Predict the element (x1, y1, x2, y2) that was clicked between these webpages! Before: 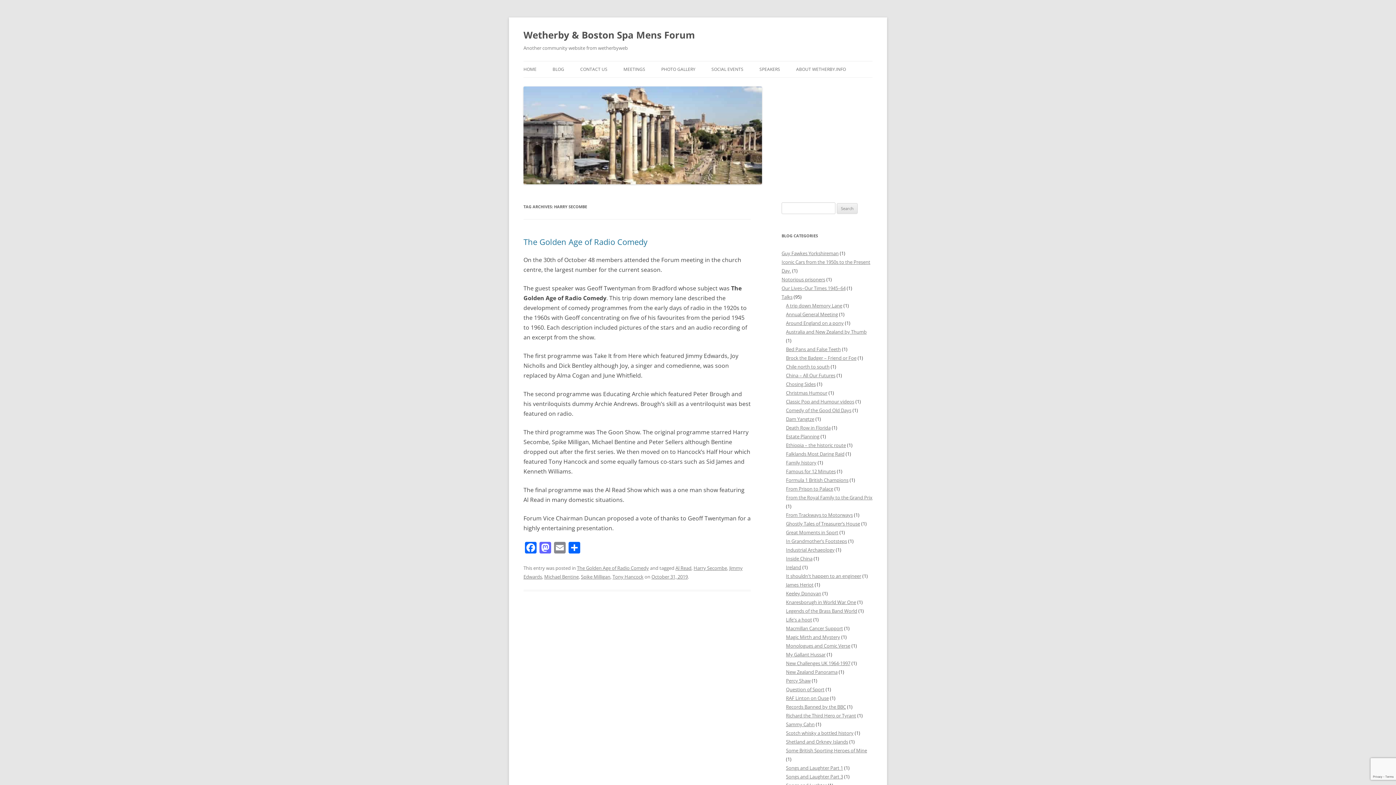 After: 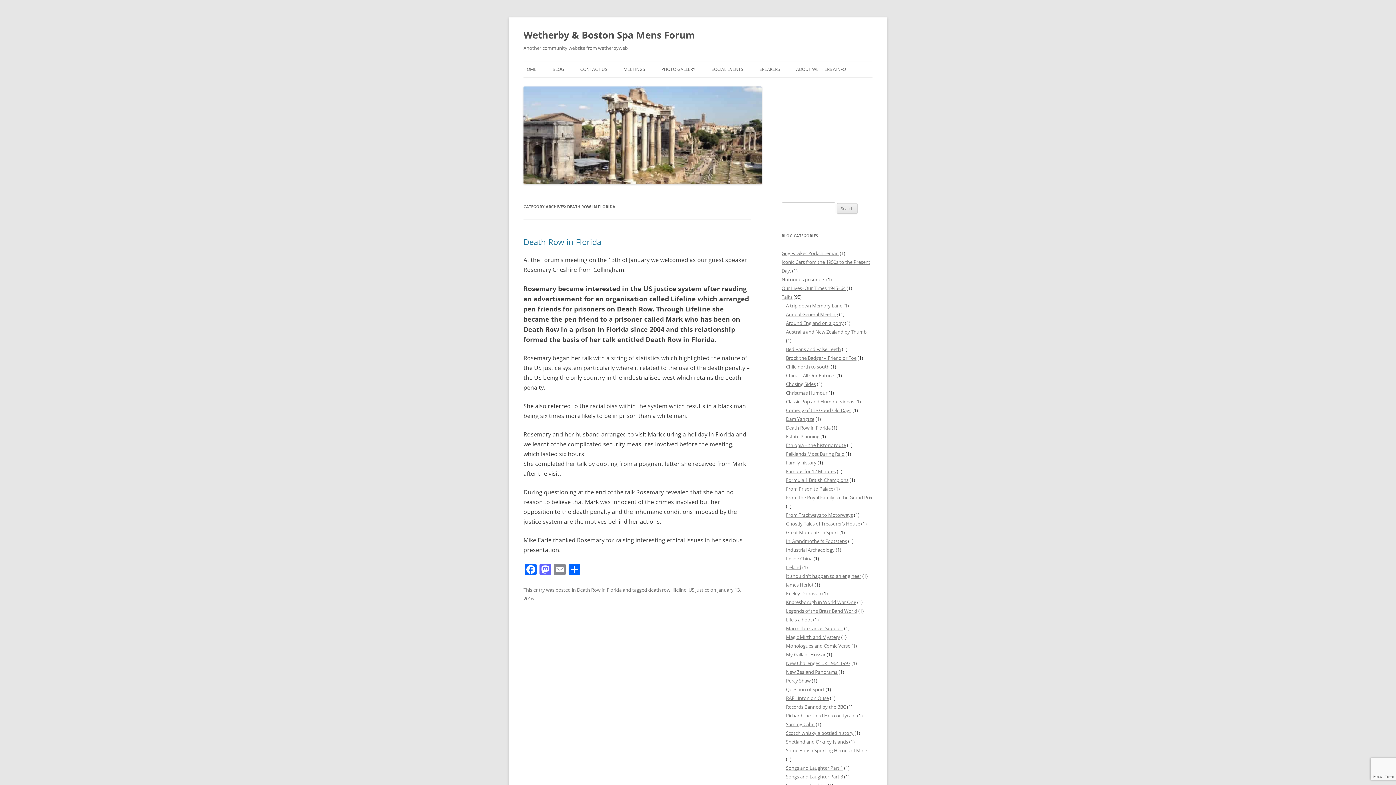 Action: label: Death Row in Florida bbox: (786, 424, 830, 431)